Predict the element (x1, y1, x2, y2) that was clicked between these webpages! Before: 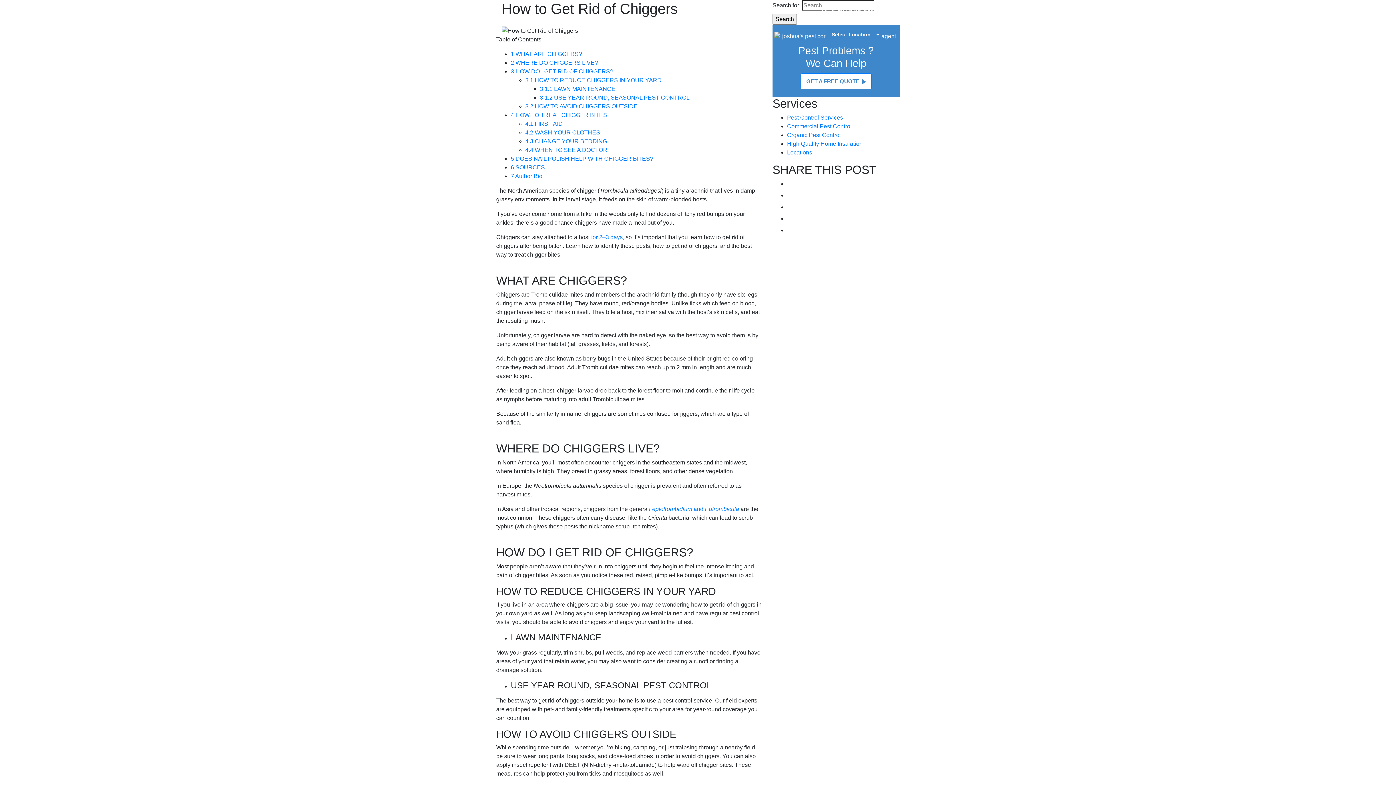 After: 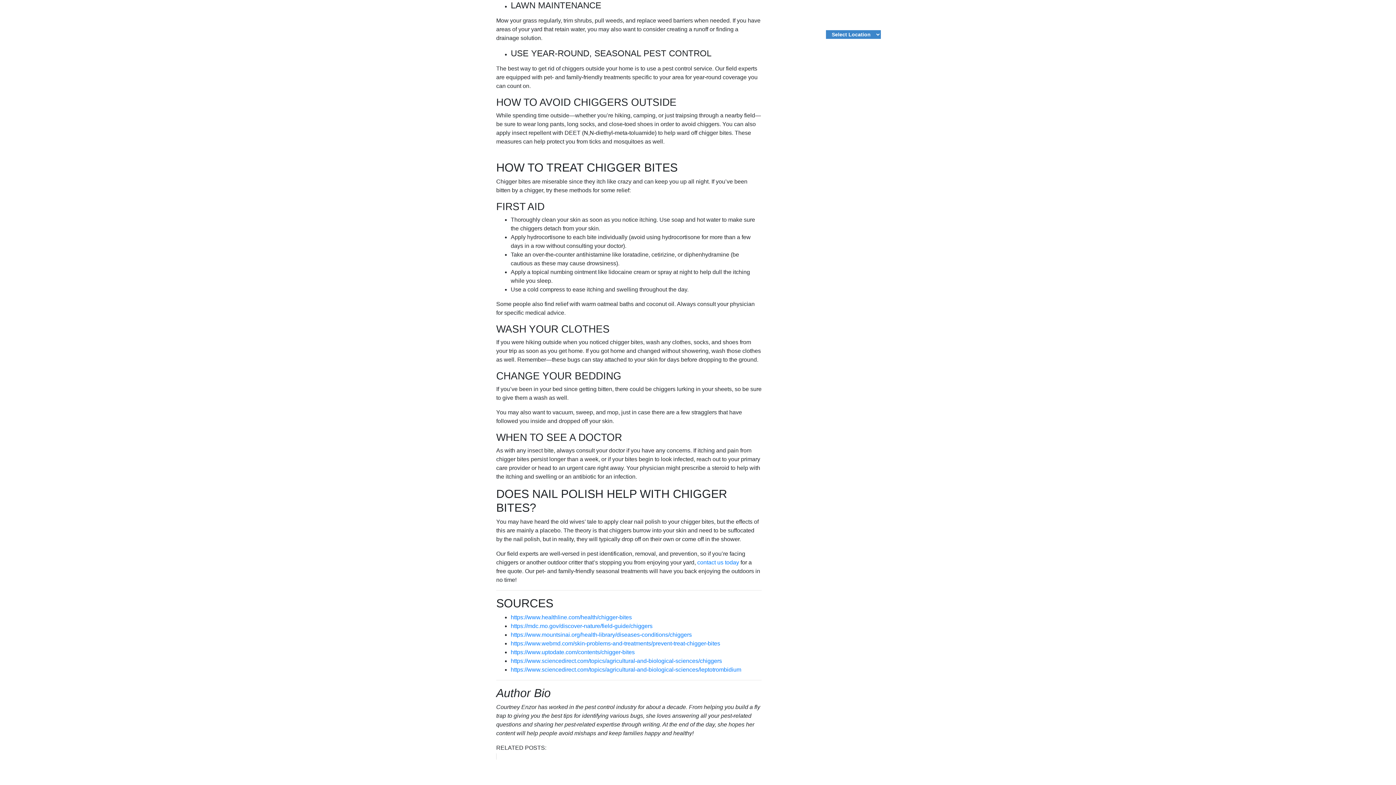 Action: bbox: (540, 85, 615, 91) label: 3.1.1 LAWN MAINTENANCE